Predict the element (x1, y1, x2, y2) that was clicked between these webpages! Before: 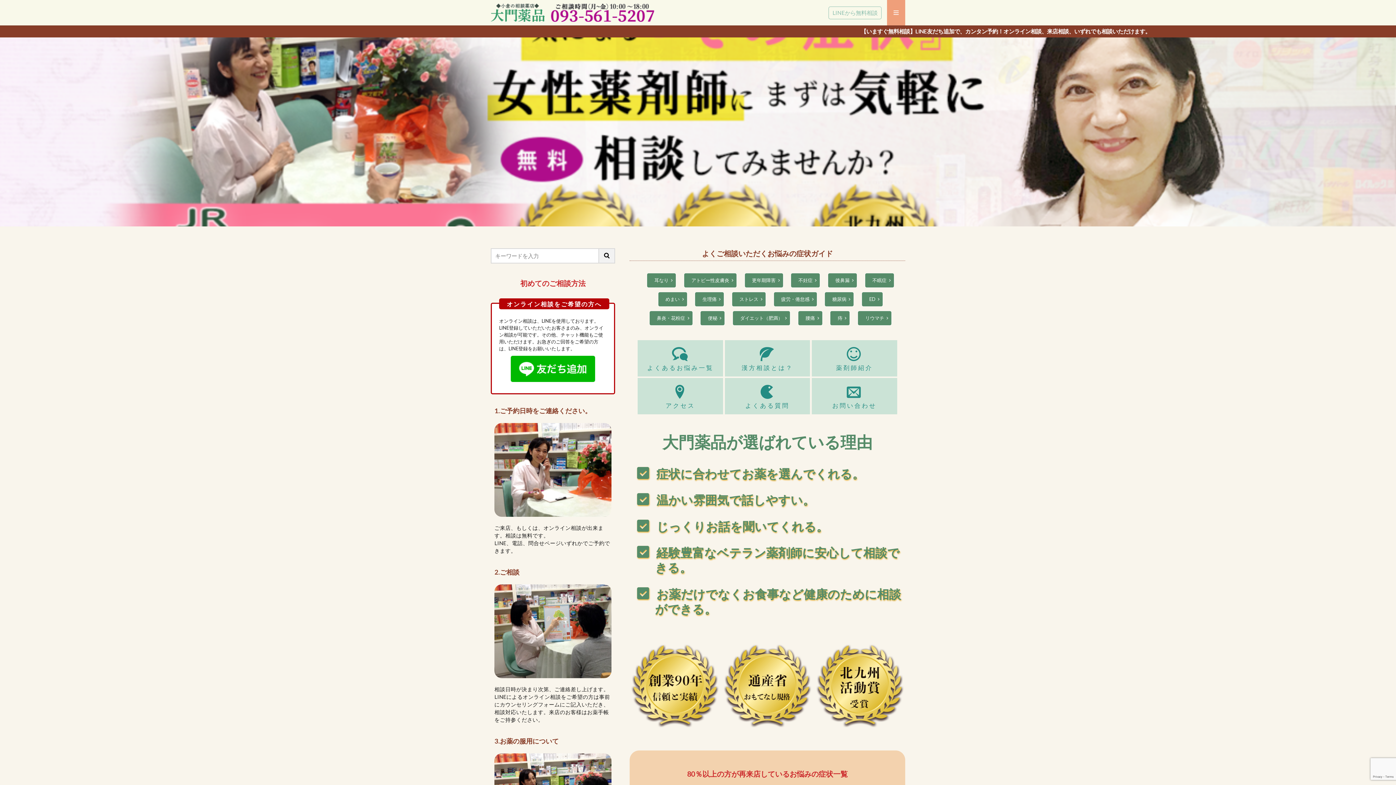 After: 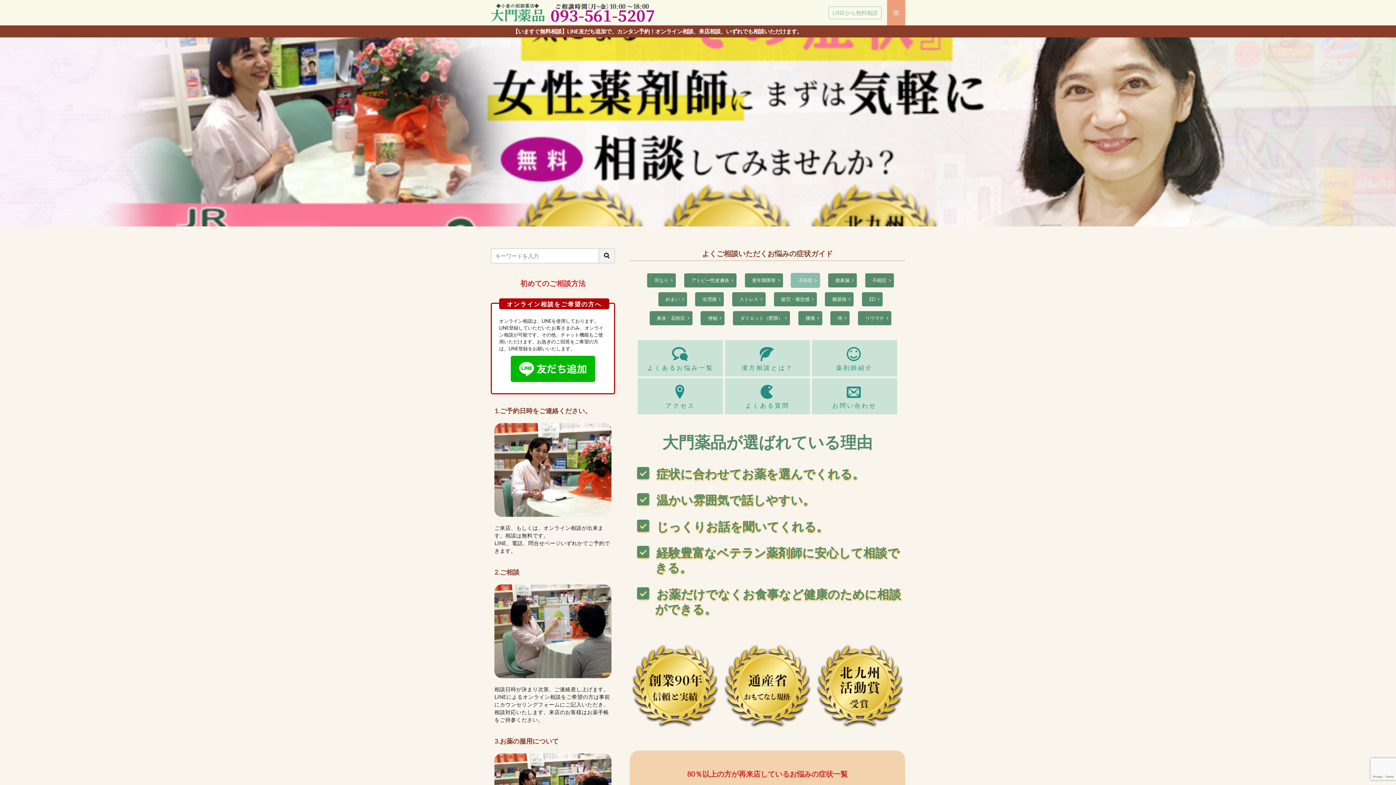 Action: label: 不妊症 bbox: (790, 273, 820, 288)